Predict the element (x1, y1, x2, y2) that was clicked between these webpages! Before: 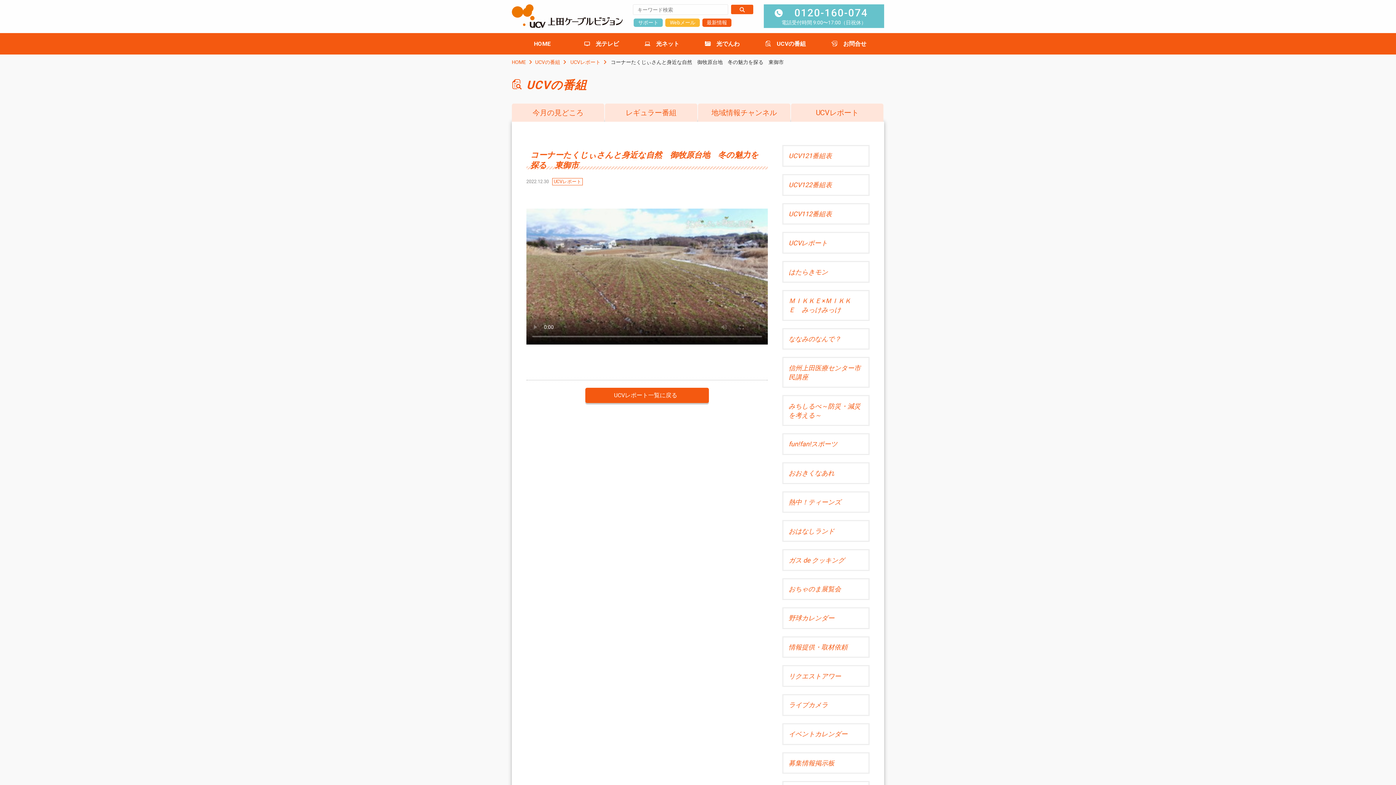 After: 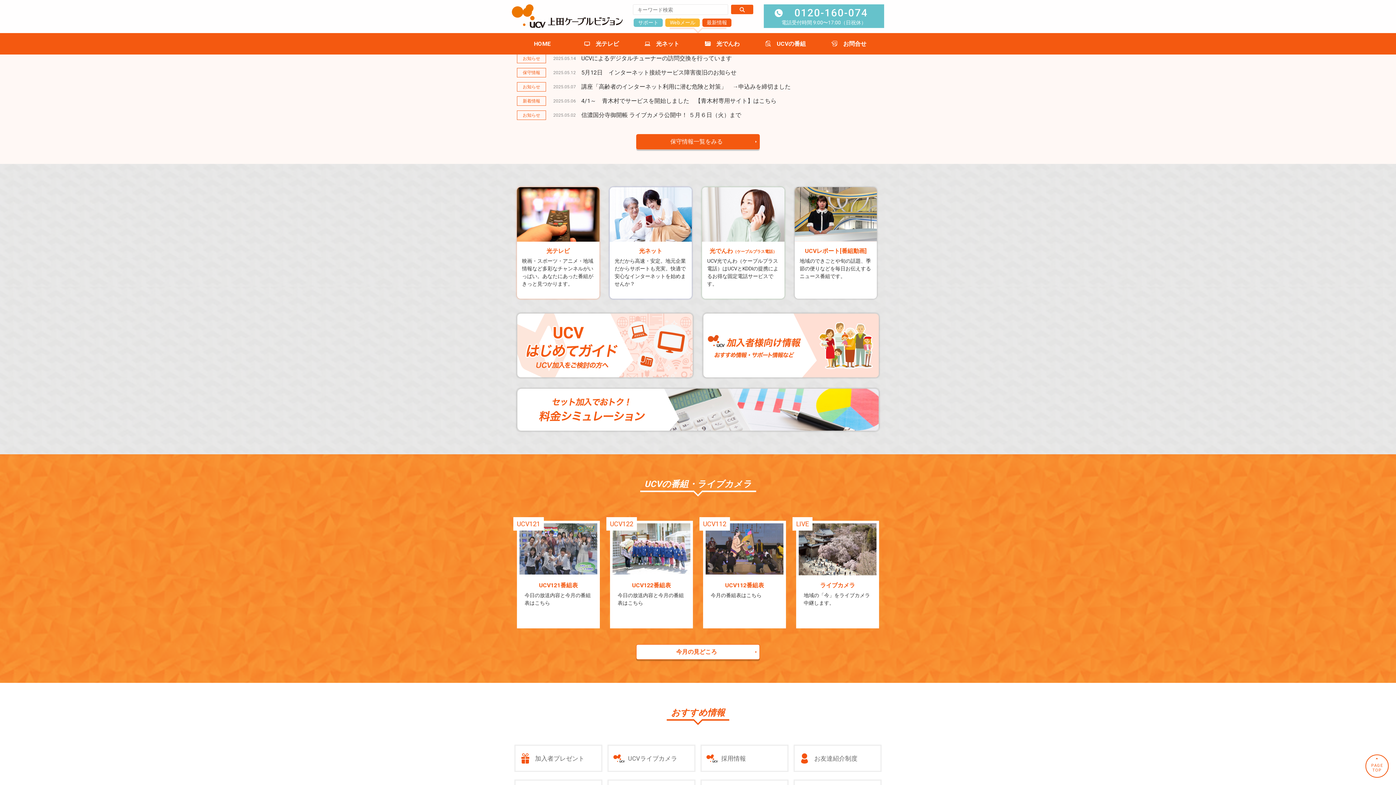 Action: bbox: (702, 18, 731, 26) label: 最新情報